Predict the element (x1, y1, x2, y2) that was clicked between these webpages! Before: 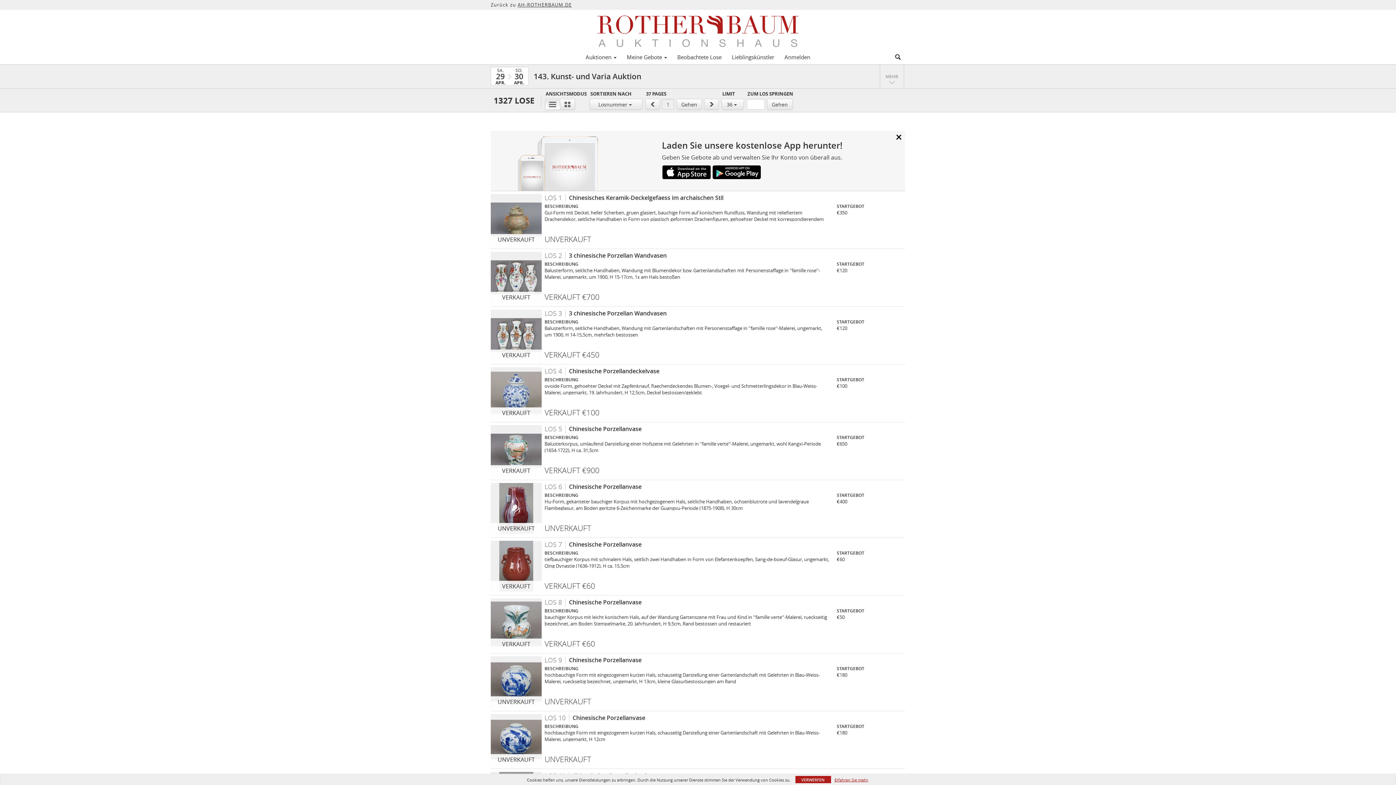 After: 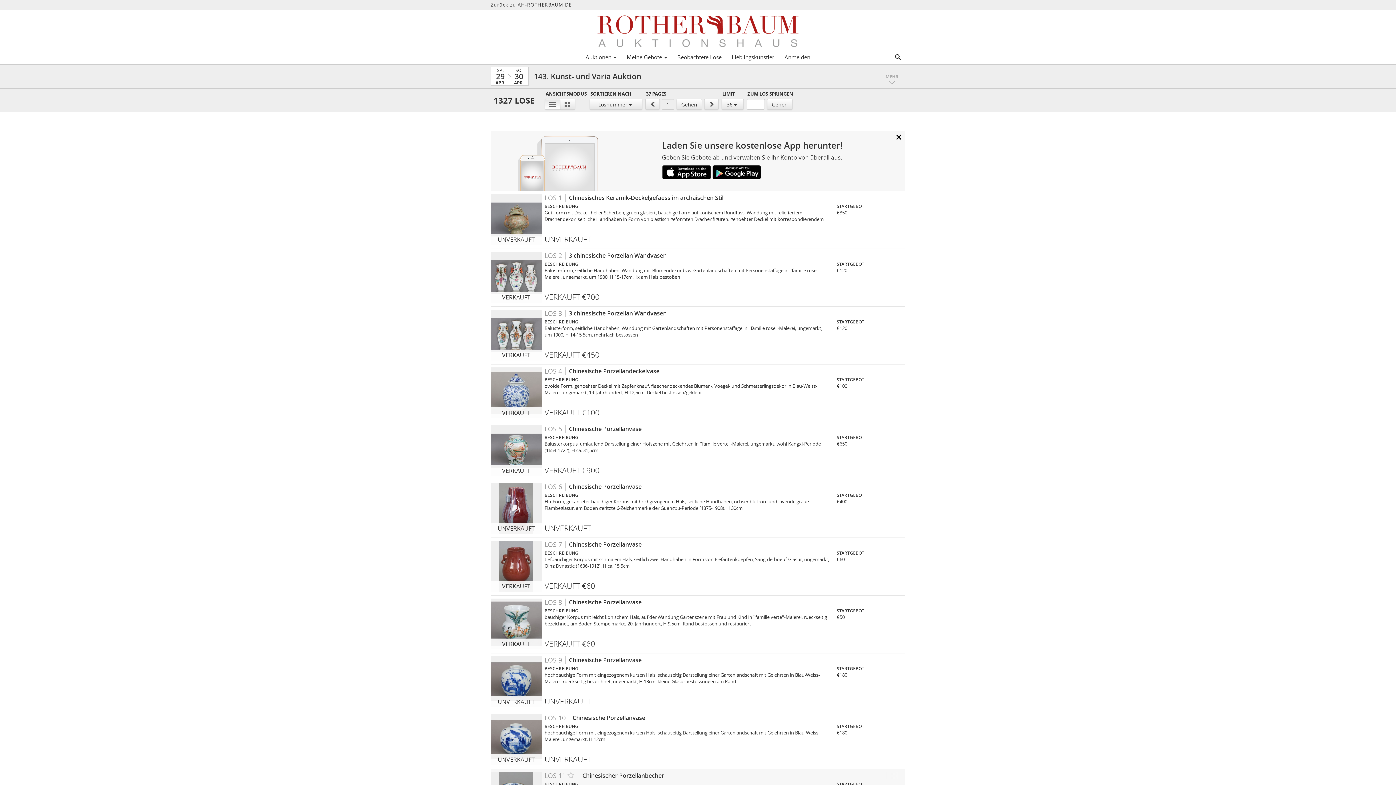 Action: label: VERWERFEN bbox: (795, 776, 831, 783)